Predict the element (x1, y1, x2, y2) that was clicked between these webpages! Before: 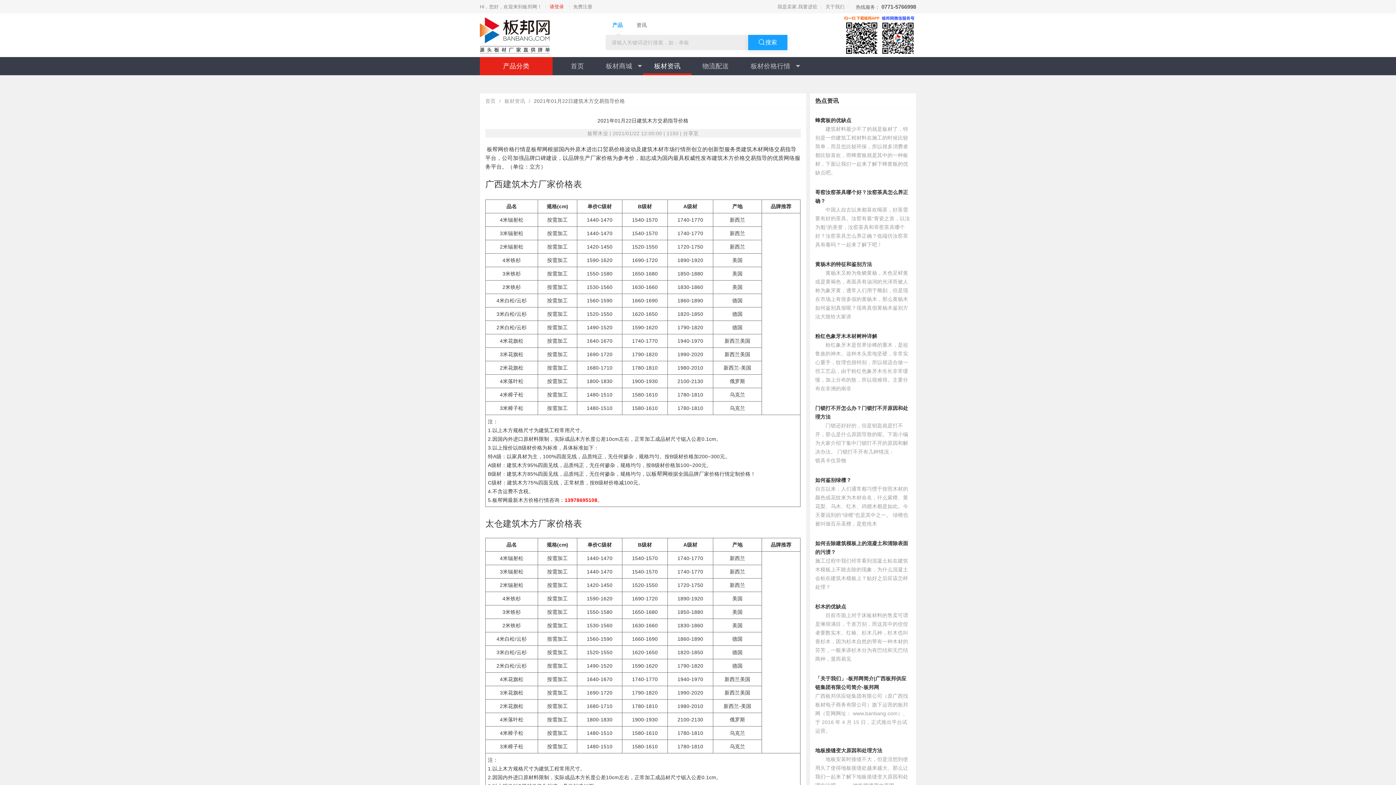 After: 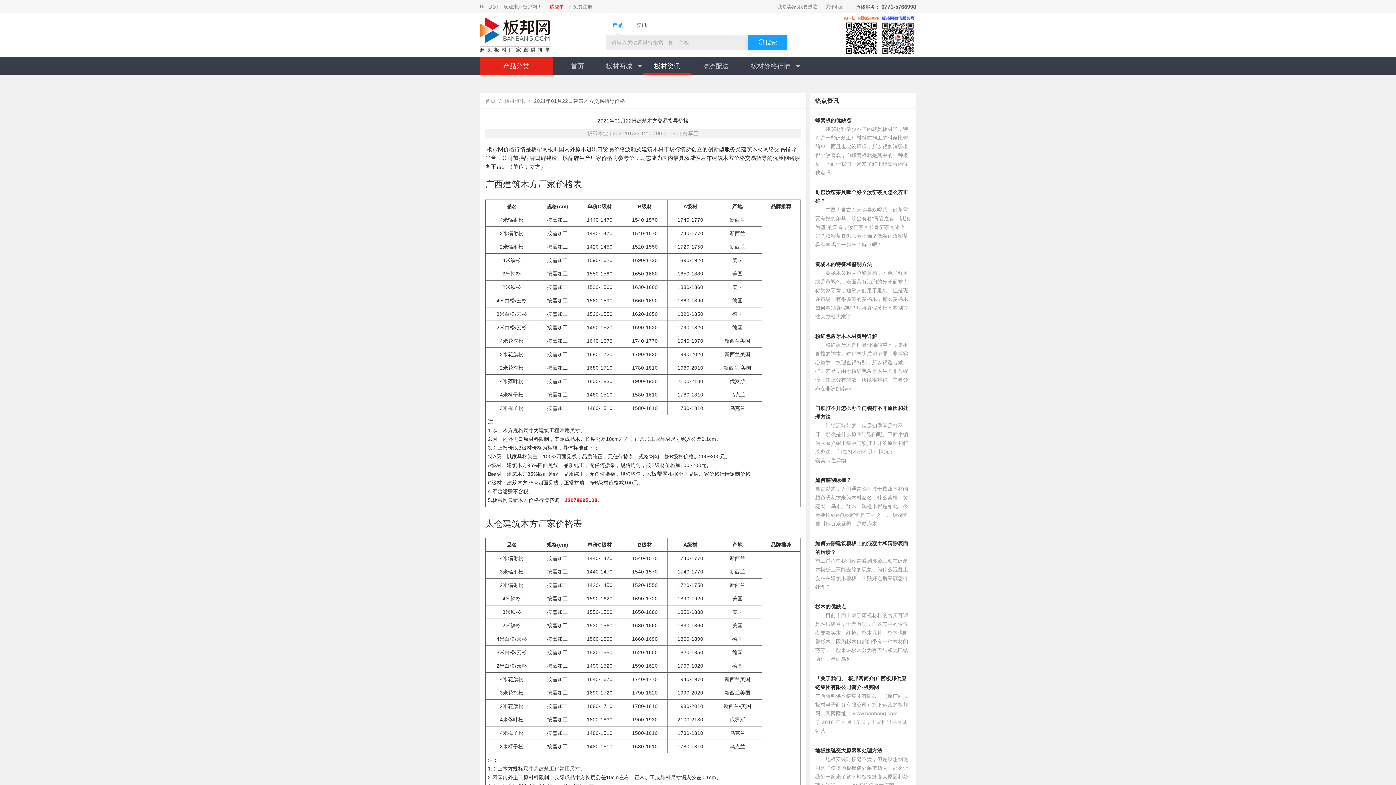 Action: bbox: (748, 34, 787, 50) label: 搜索